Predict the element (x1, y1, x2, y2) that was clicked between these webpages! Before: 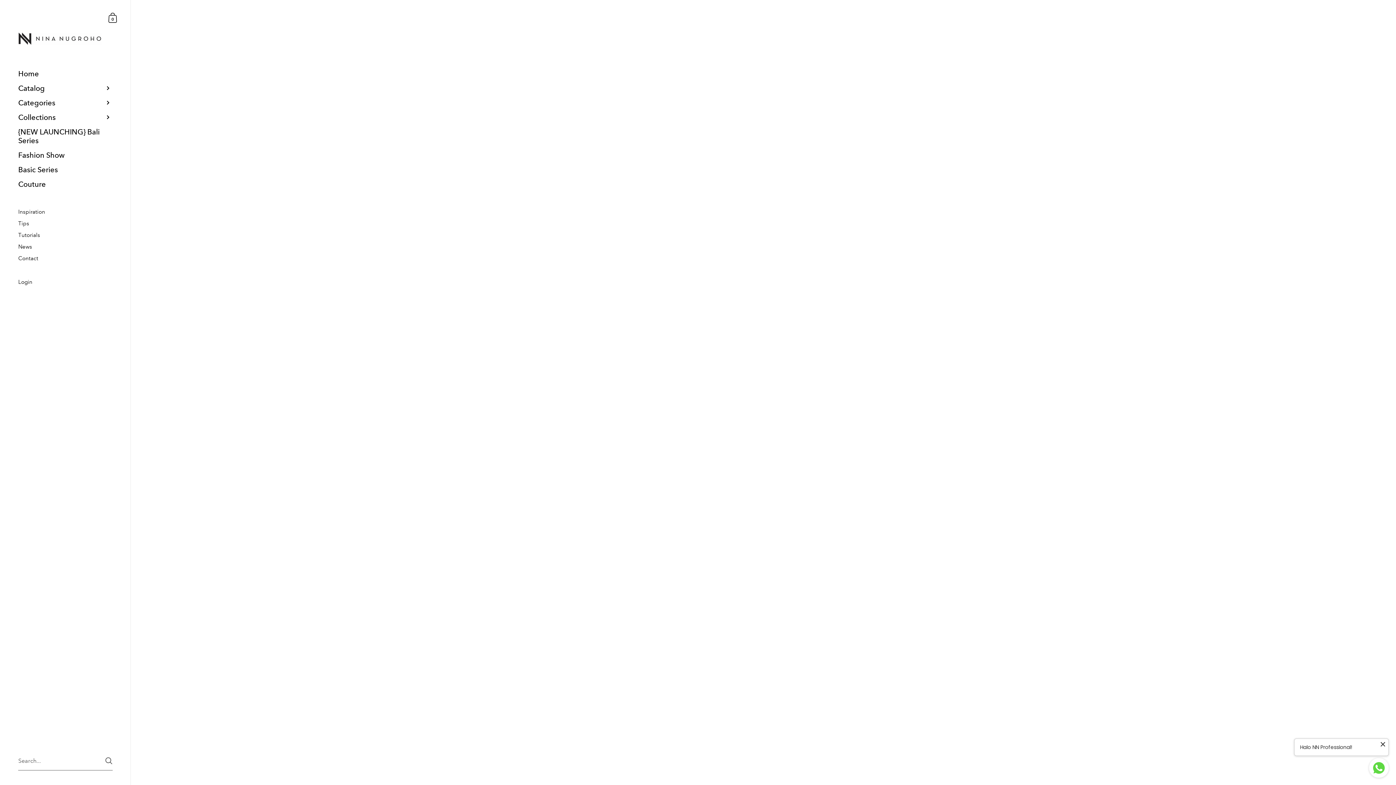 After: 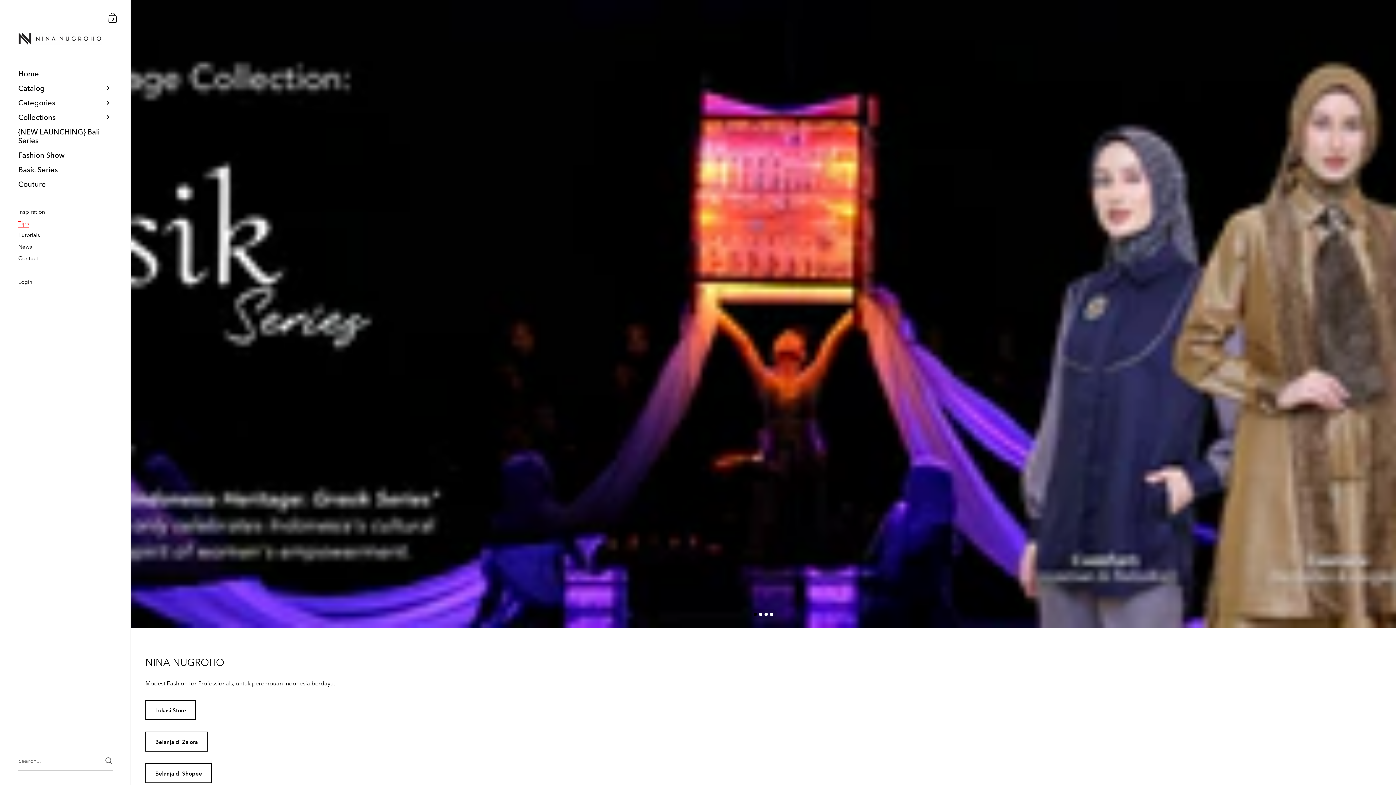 Action: label: Tips bbox: (0, 217, 130, 229)